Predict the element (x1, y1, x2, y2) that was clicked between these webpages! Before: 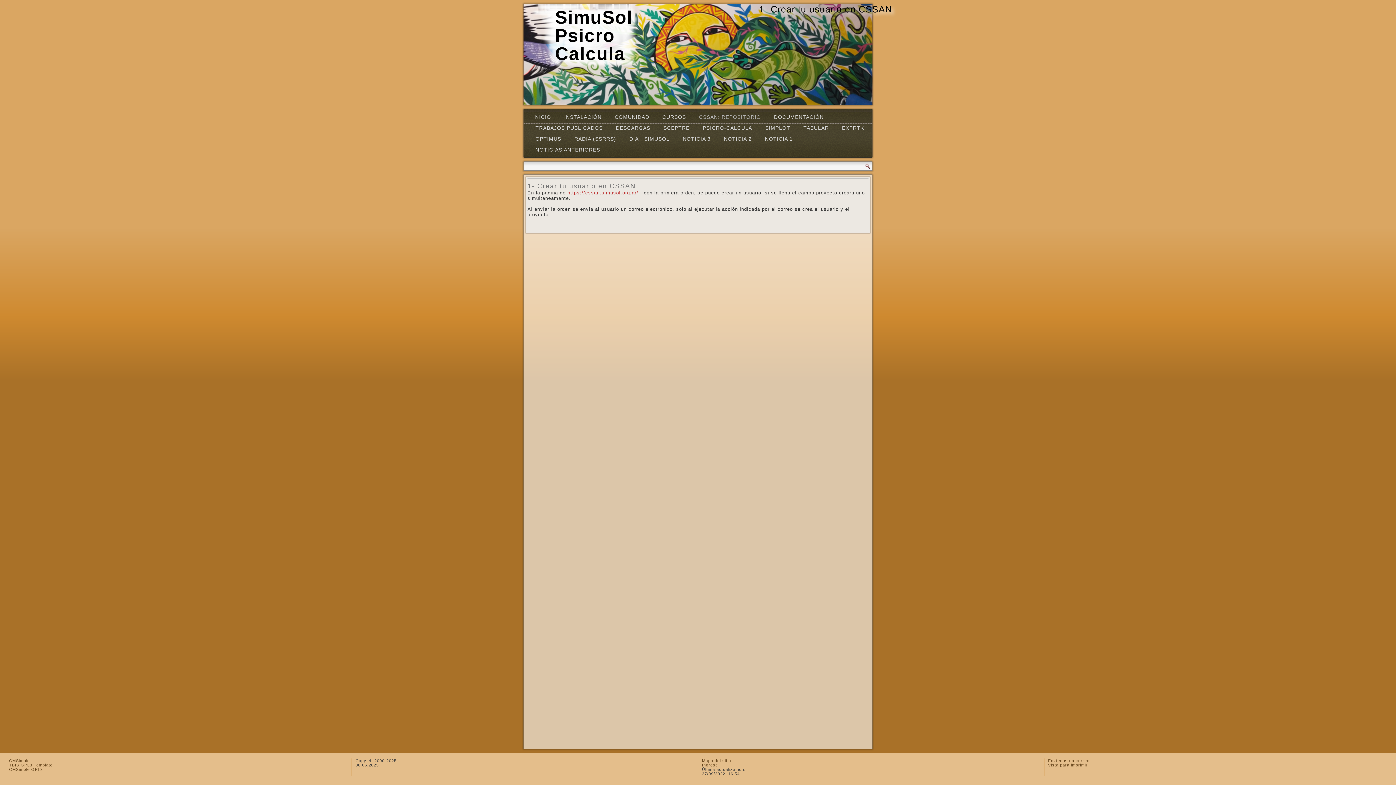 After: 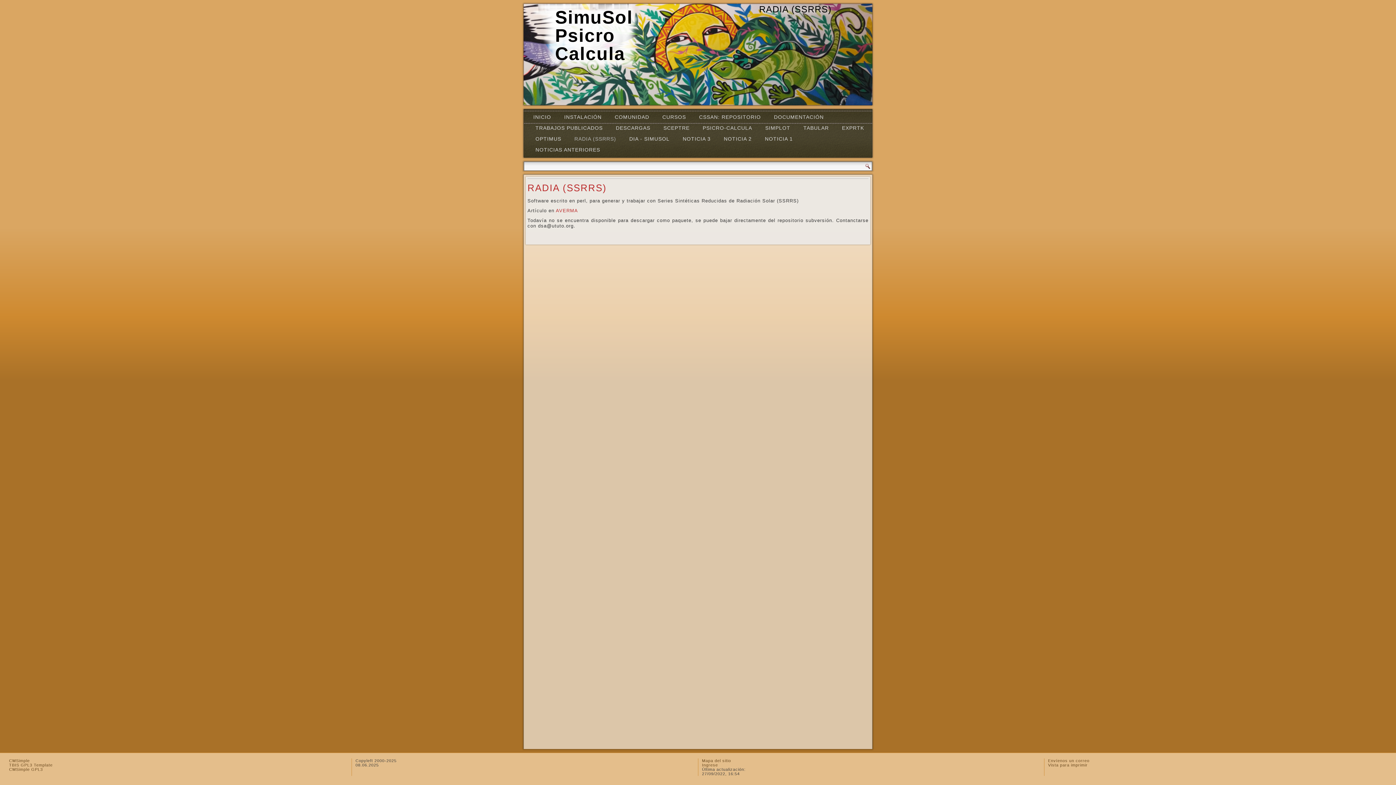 Action: label: RADIA (SSRRS) bbox: (570, 133, 620, 144)